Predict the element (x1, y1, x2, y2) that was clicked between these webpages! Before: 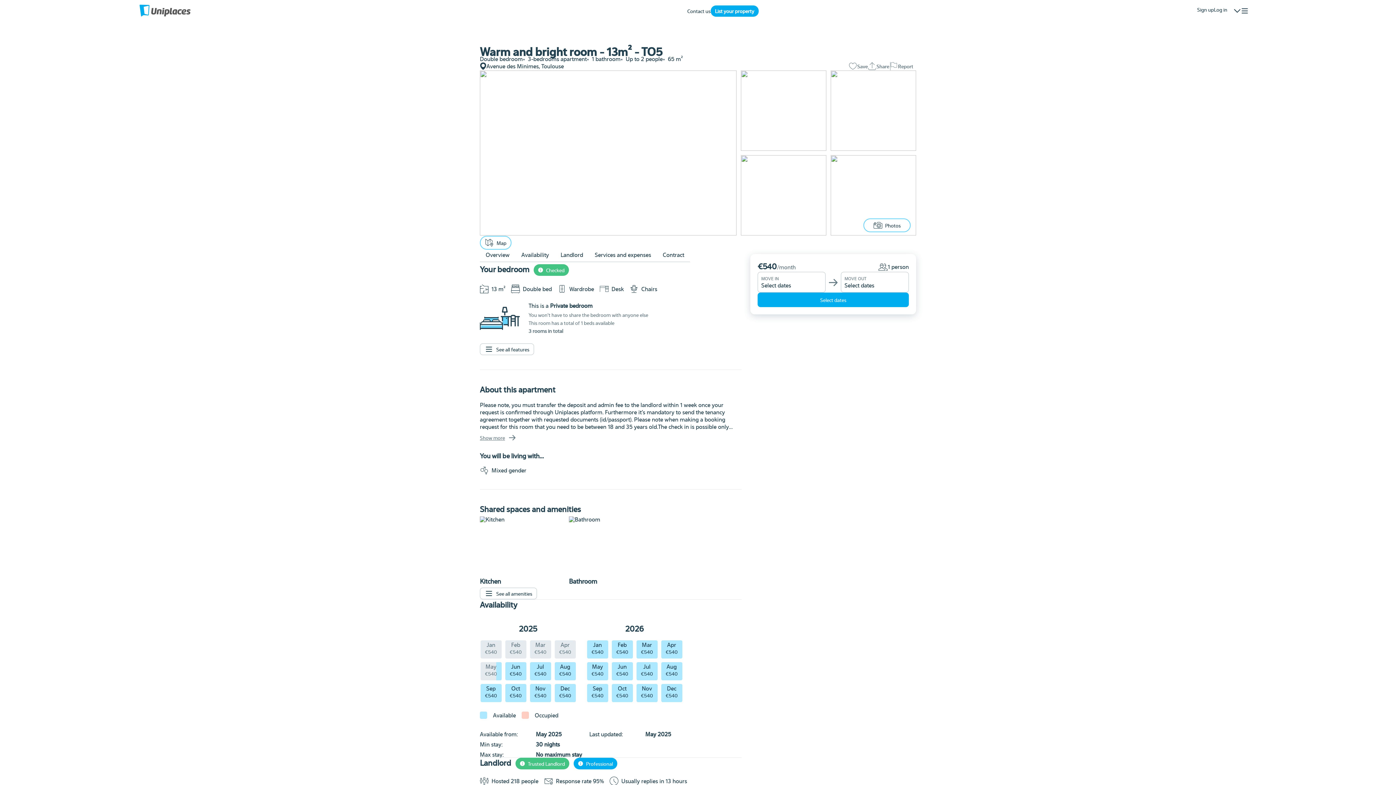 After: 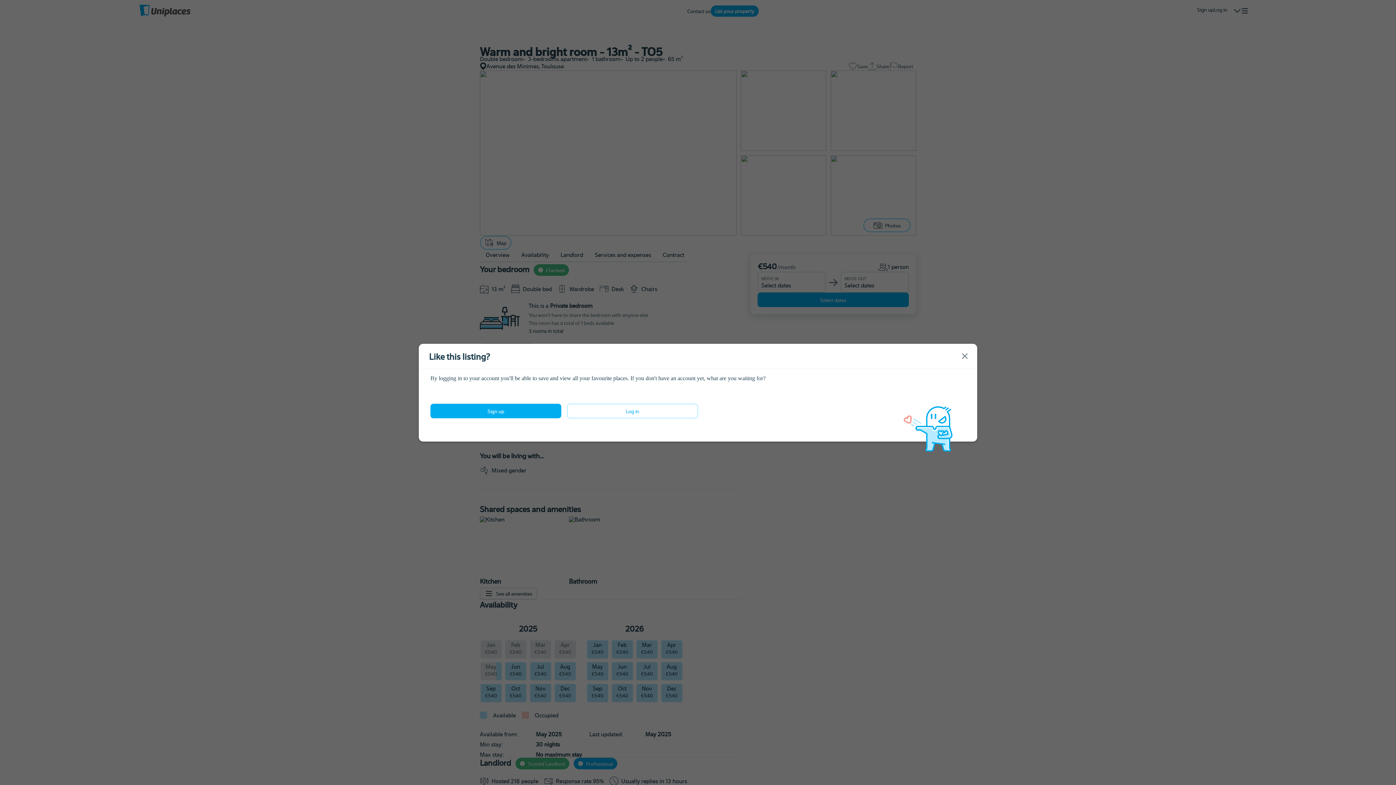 Action: bbox: (848, 61, 868, 70) label: Save